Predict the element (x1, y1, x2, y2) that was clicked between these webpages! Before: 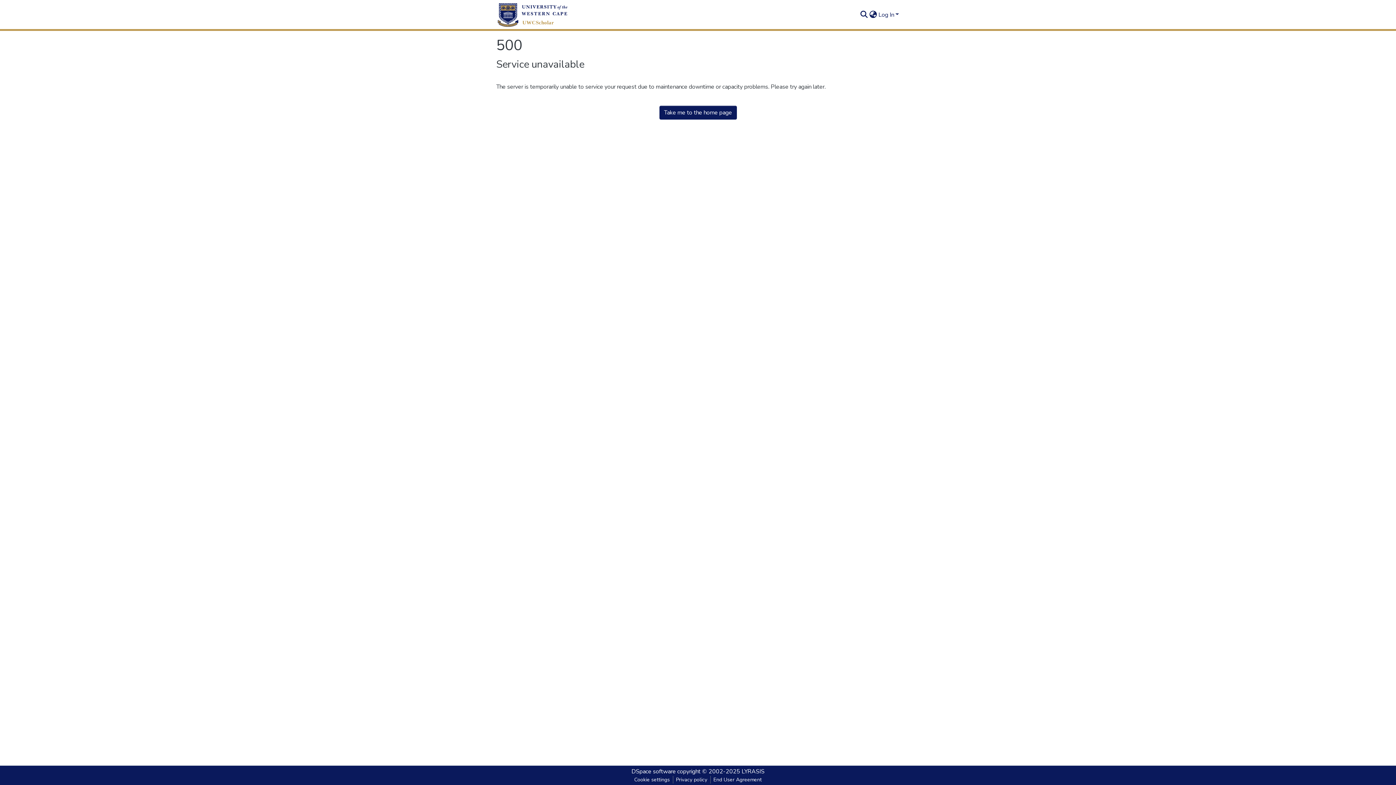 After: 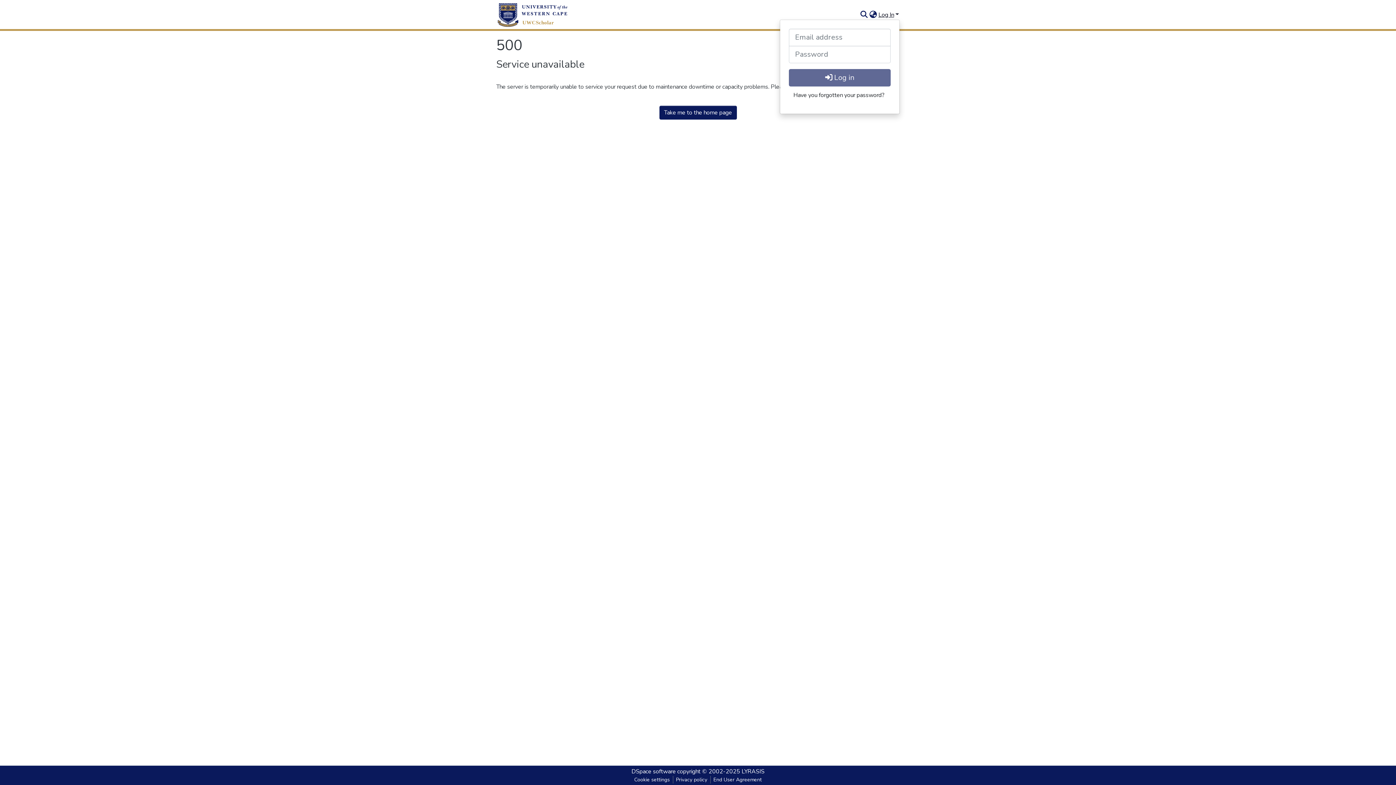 Action: bbox: (877, 10, 900, 18) label: Log In